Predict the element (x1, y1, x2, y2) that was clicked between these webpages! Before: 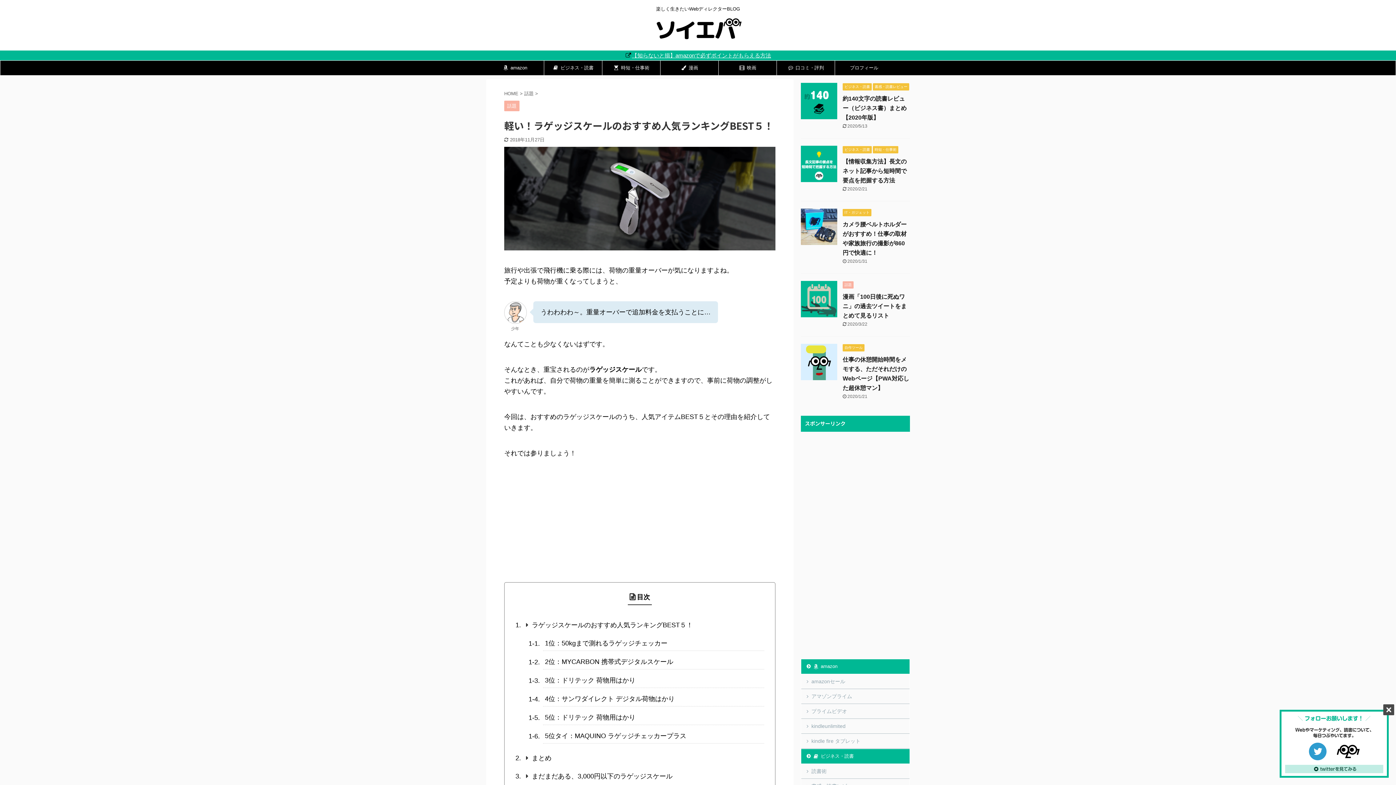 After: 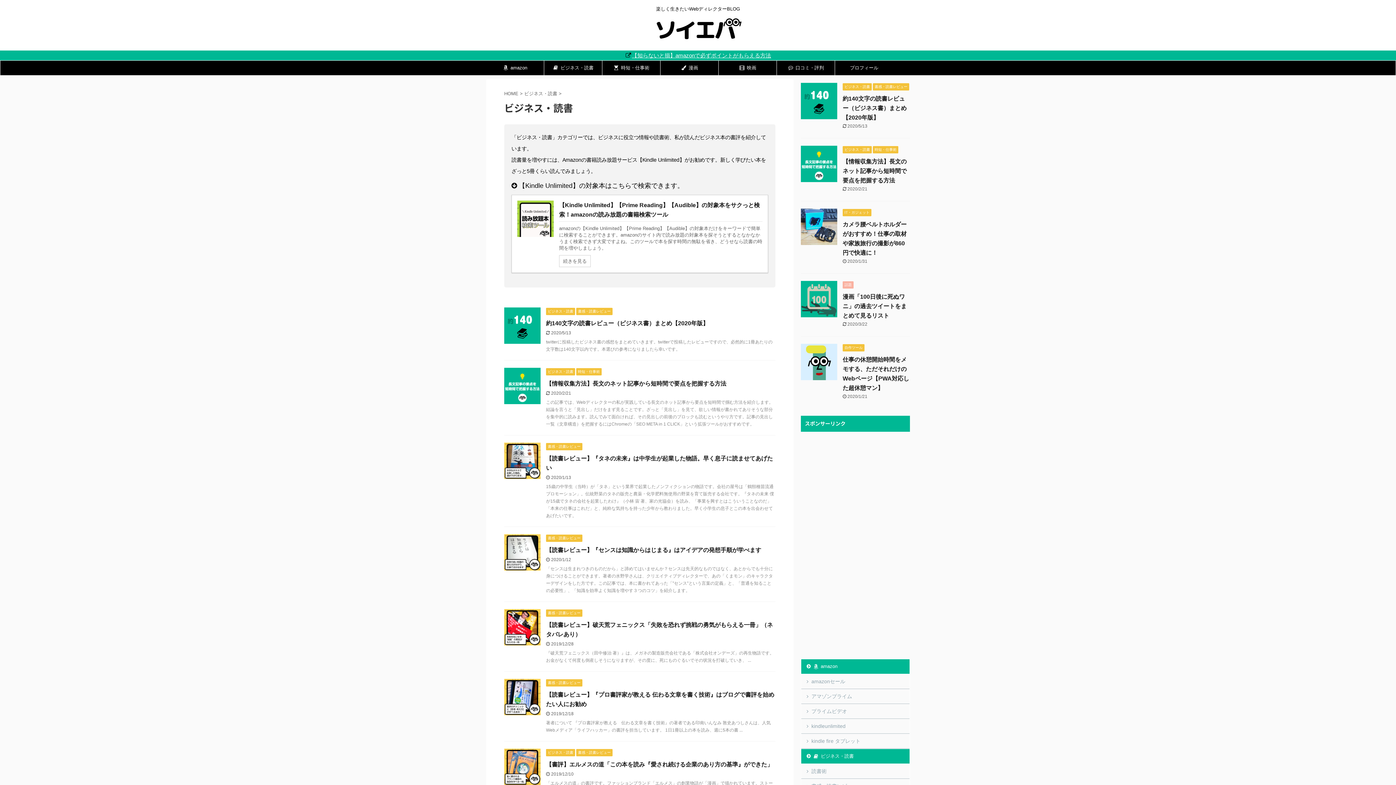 Action: label: ビジネス・読書 bbox: (544, 60, 602, 75)